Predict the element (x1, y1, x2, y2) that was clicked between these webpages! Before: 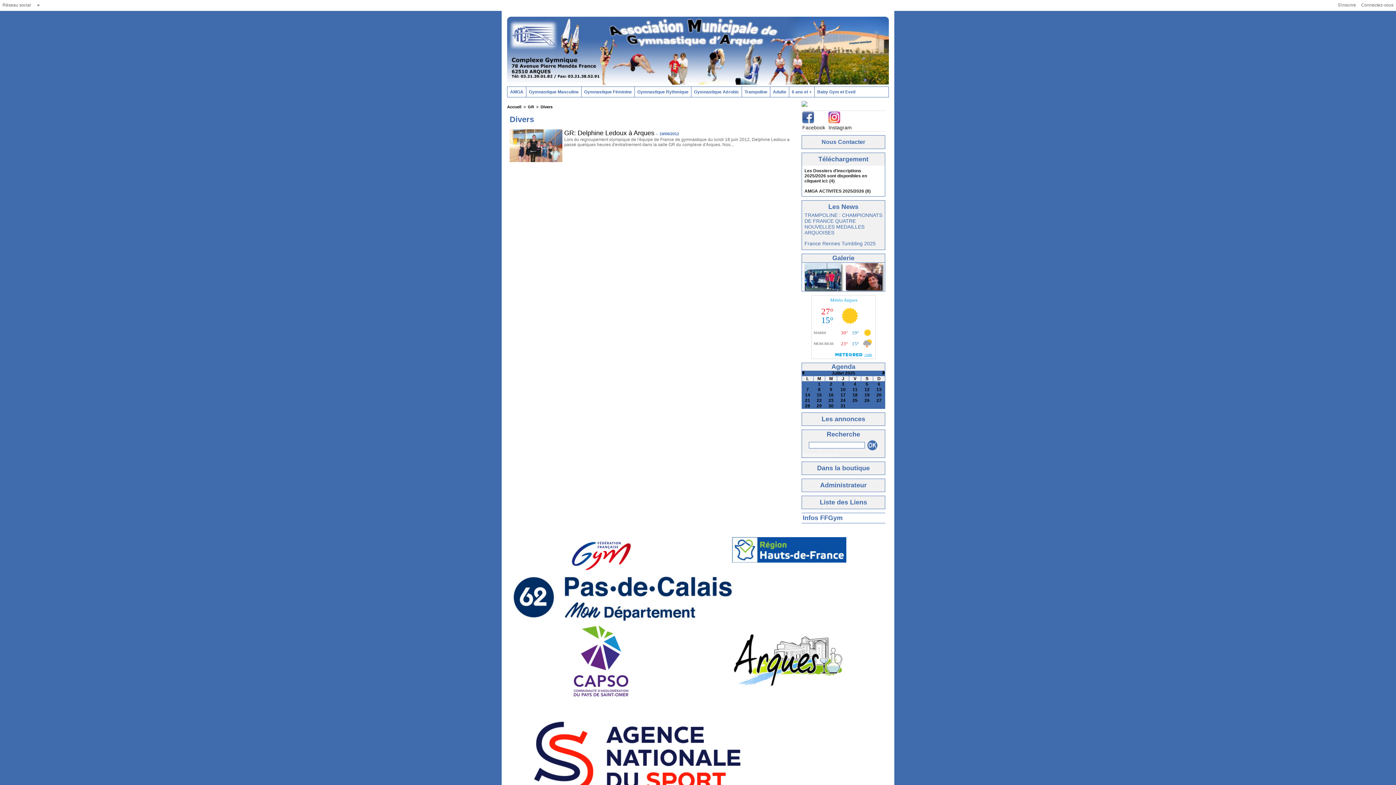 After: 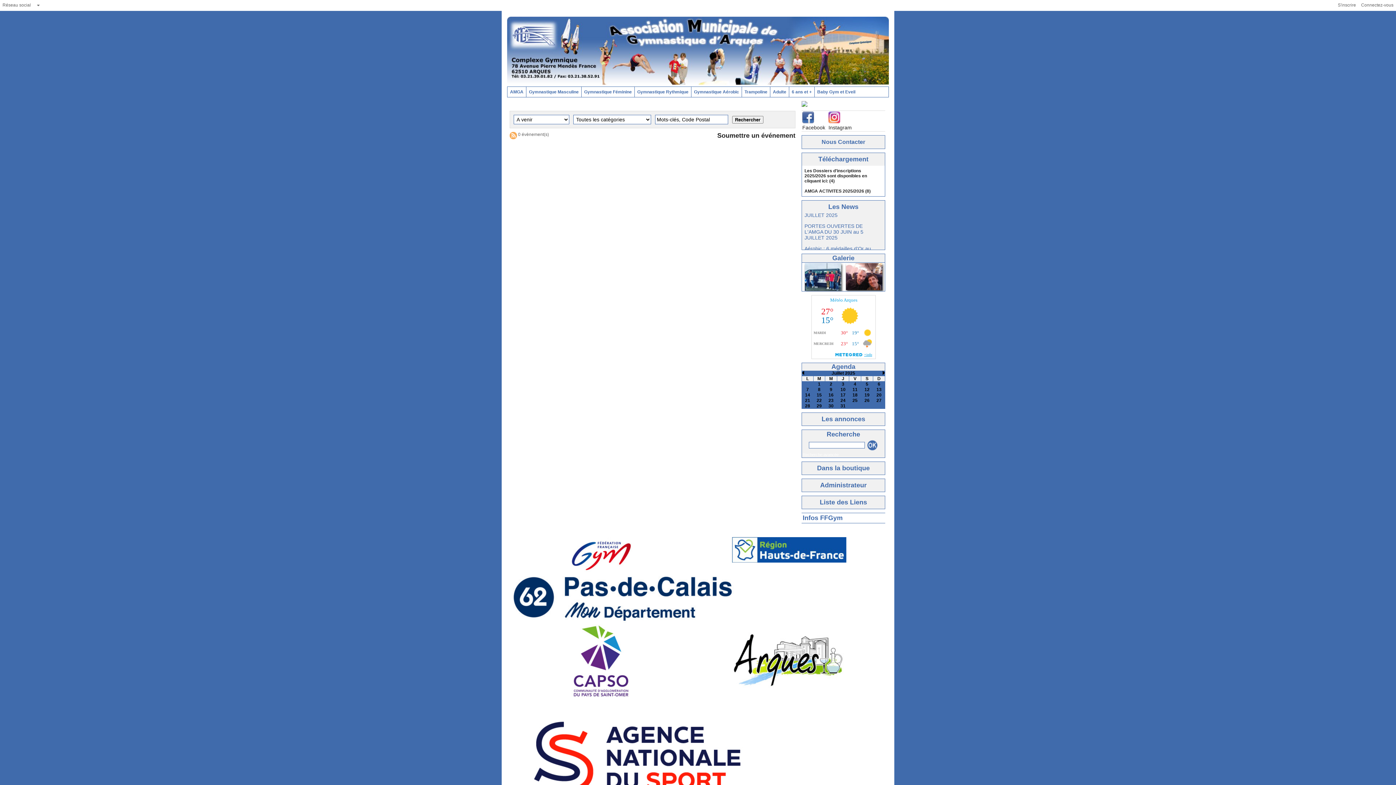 Action: label: 5 bbox: (861, 381, 873, 387)